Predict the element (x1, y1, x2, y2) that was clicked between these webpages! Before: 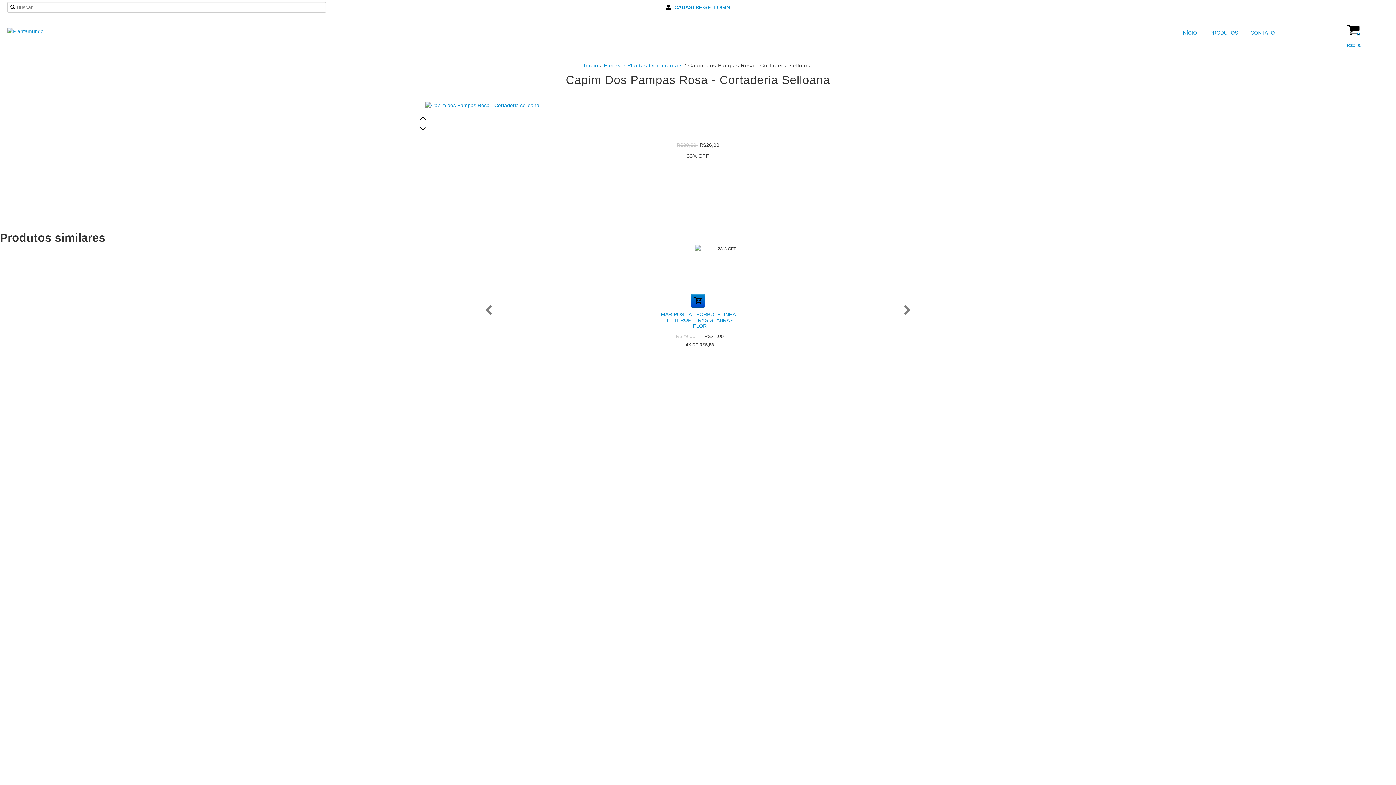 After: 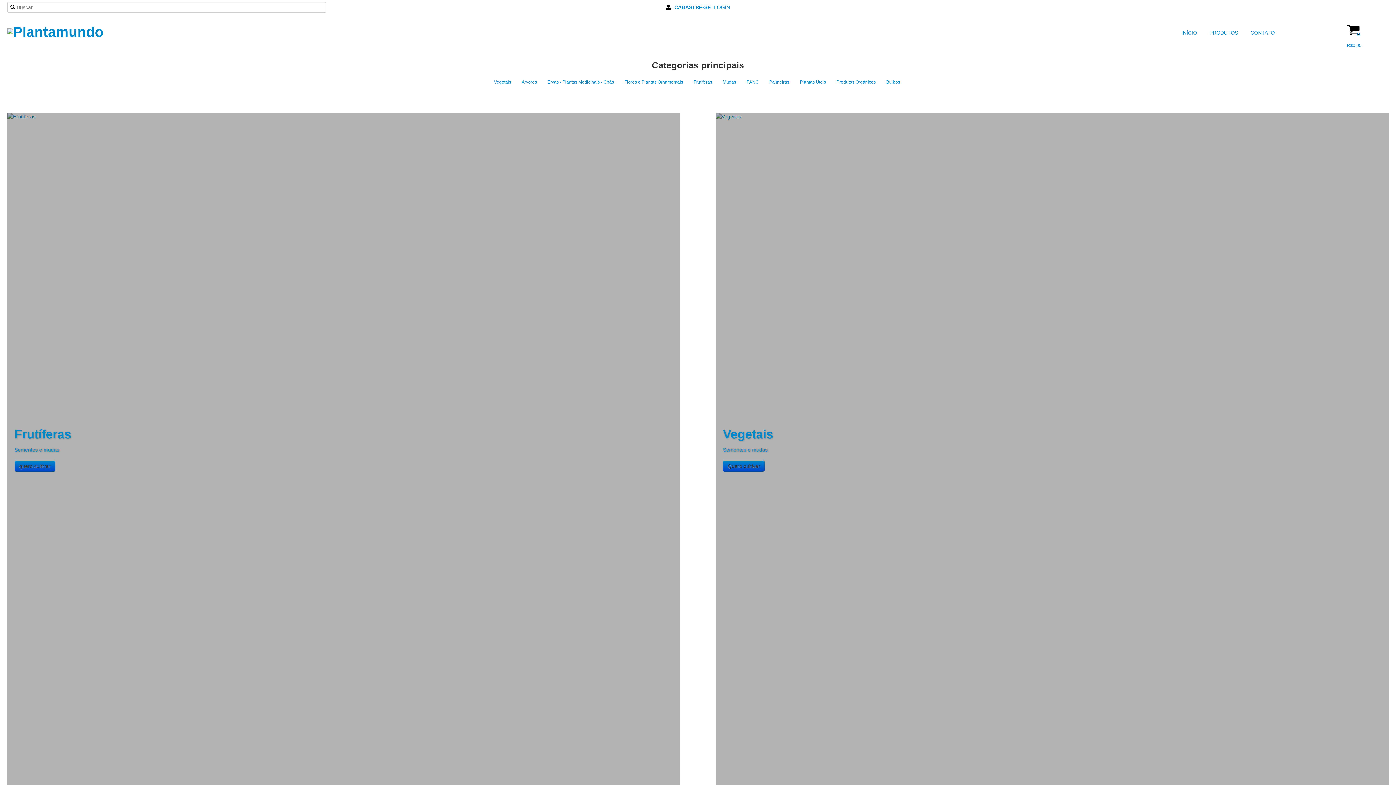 Action: bbox: (7, 28, 43, 33)